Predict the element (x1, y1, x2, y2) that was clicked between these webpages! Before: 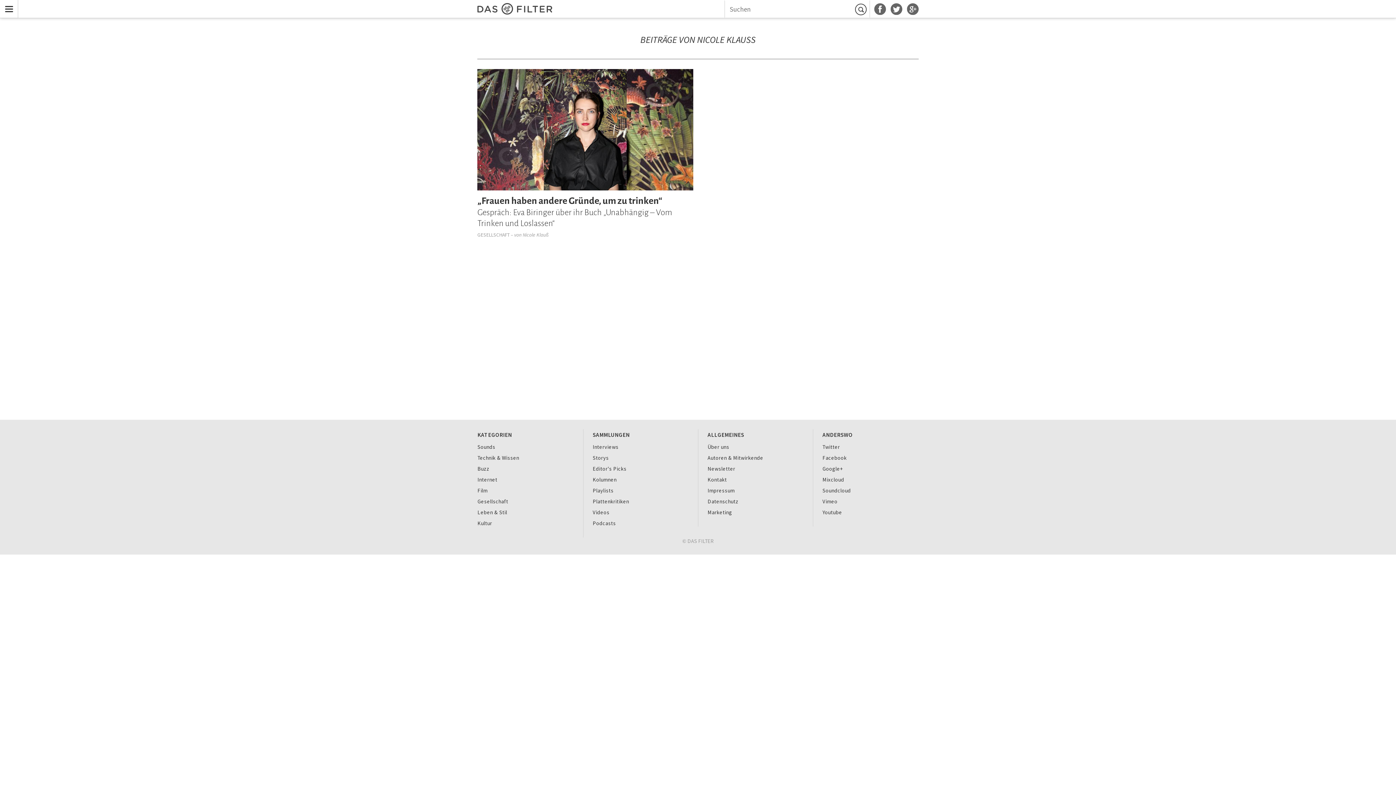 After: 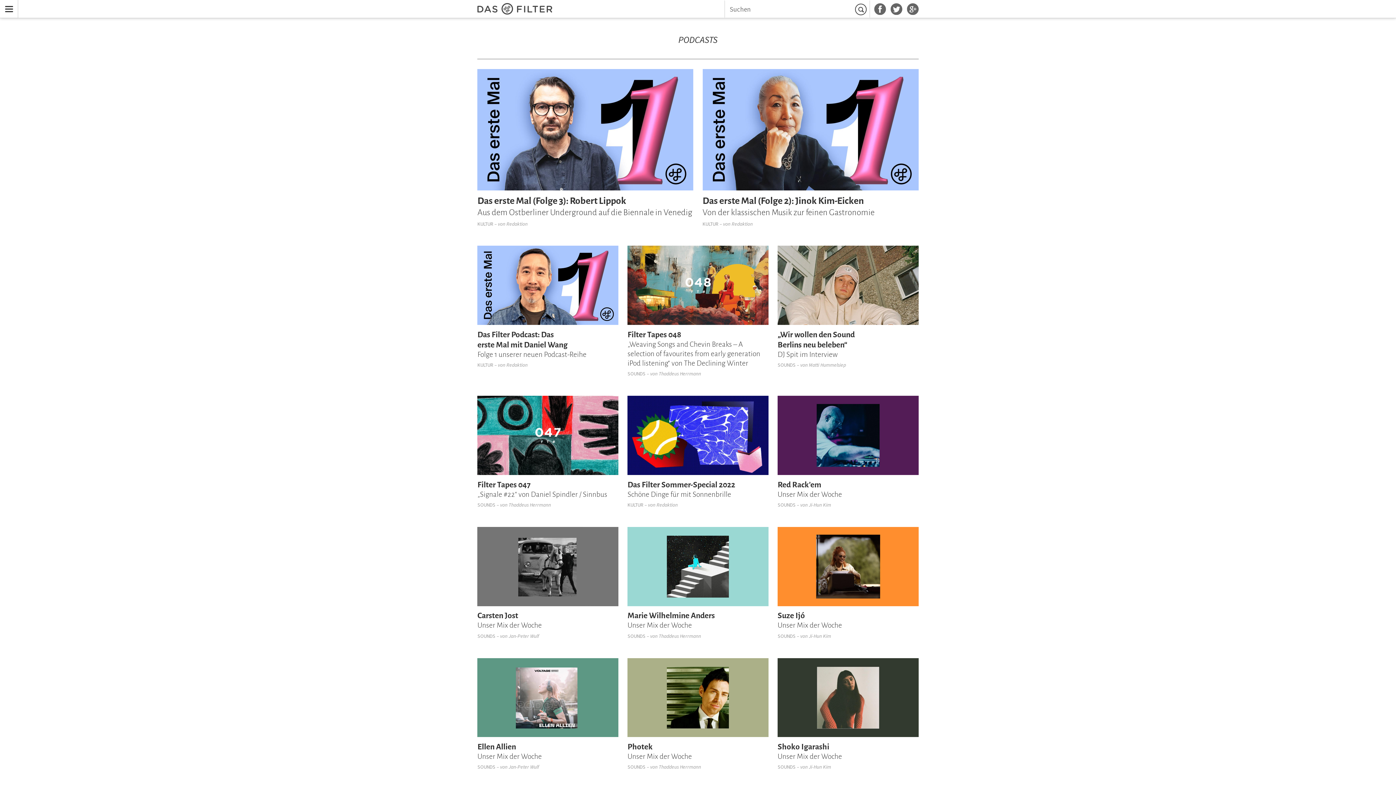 Action: label: Podcasts bbox: (592, 520, 616, 526)